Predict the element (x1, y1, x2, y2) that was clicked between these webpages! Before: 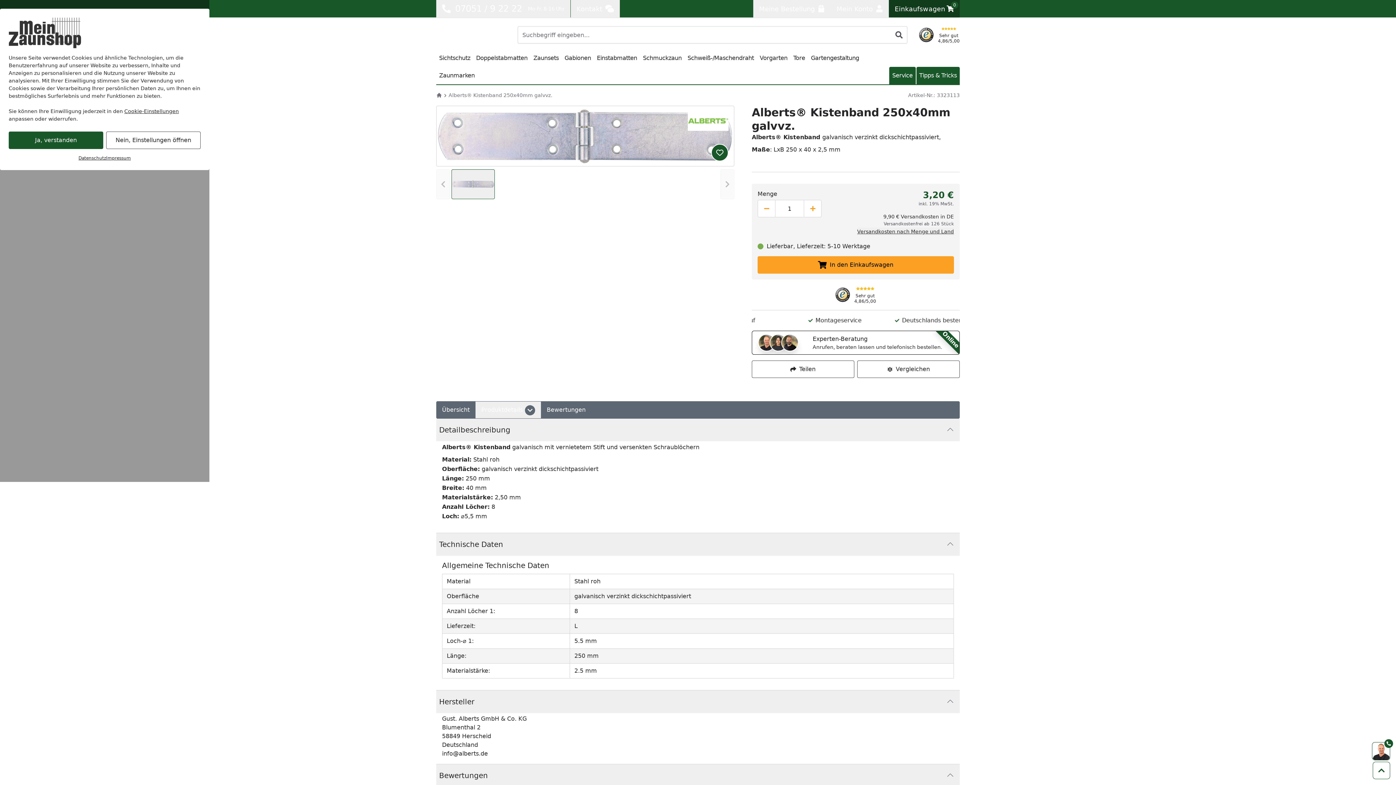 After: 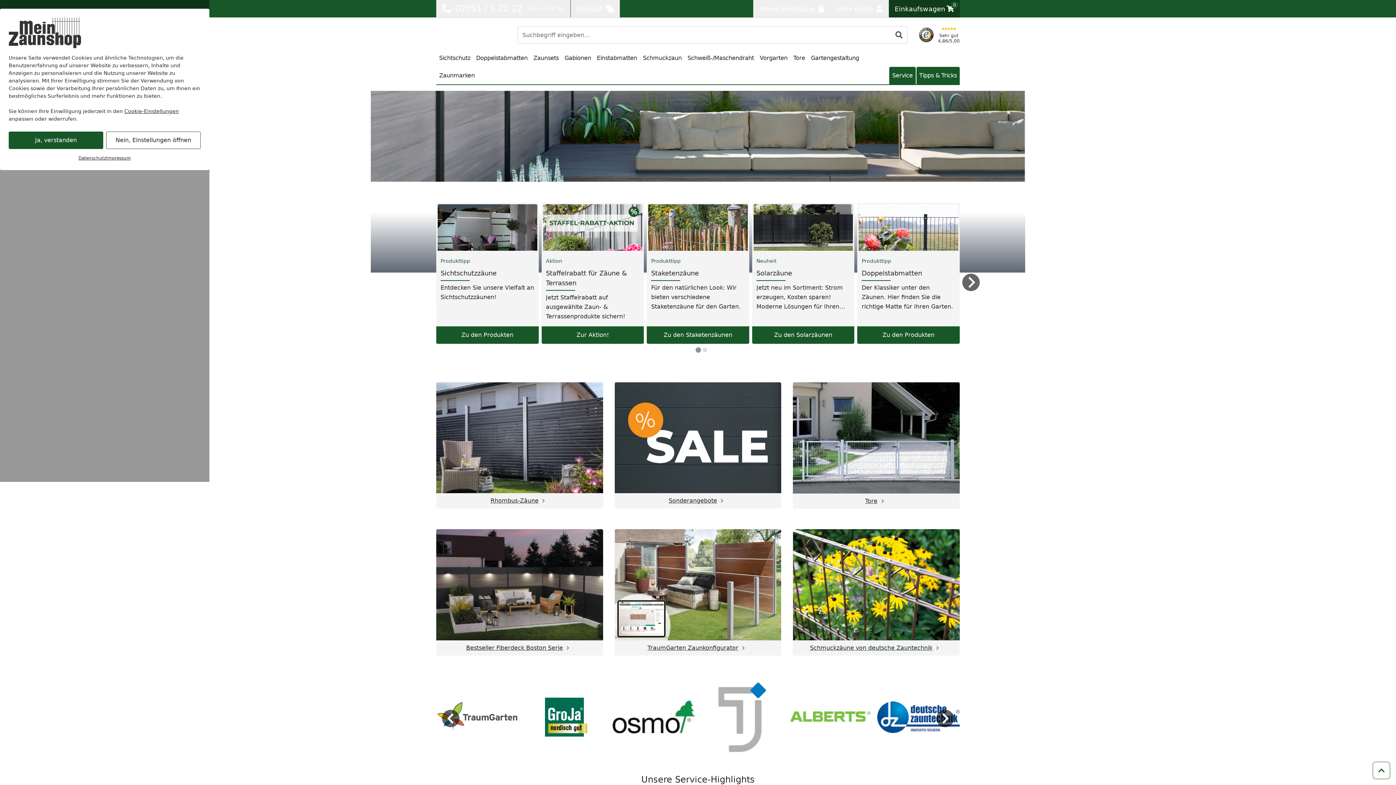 Action: bbox: (436, 92, 442, 98) label: Startseite